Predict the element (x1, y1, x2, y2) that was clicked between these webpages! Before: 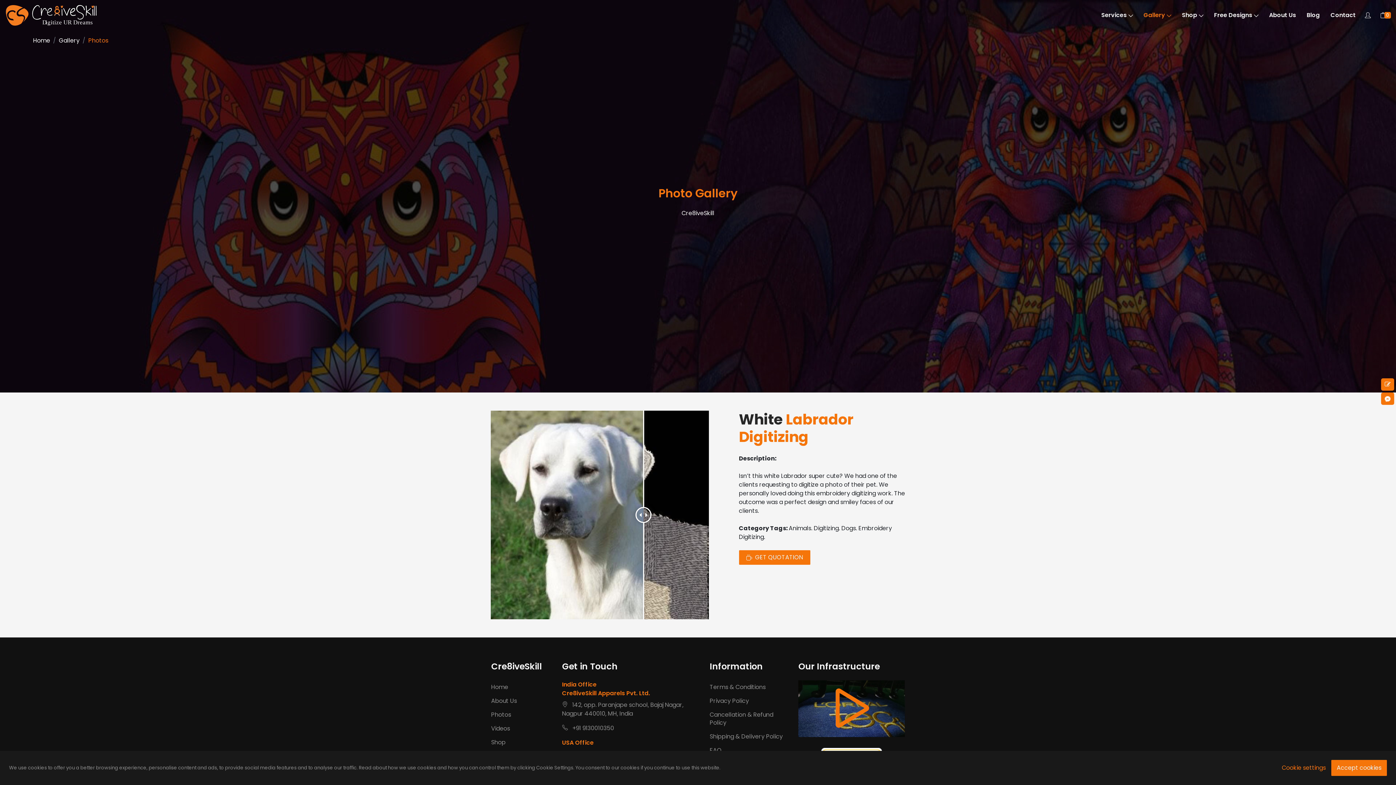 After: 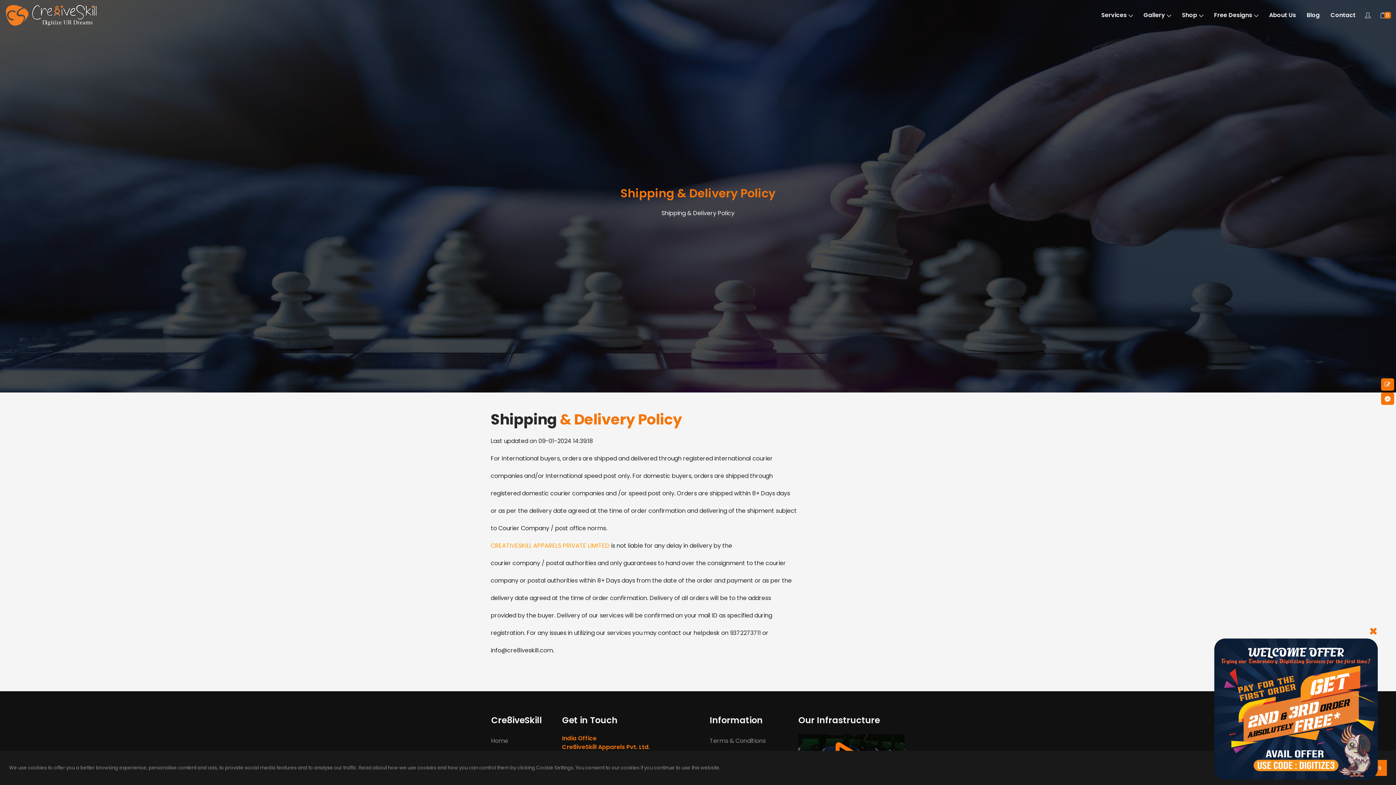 Action: bbox: (709, 730, 786, 744) label: Shipping & Delivery Policy